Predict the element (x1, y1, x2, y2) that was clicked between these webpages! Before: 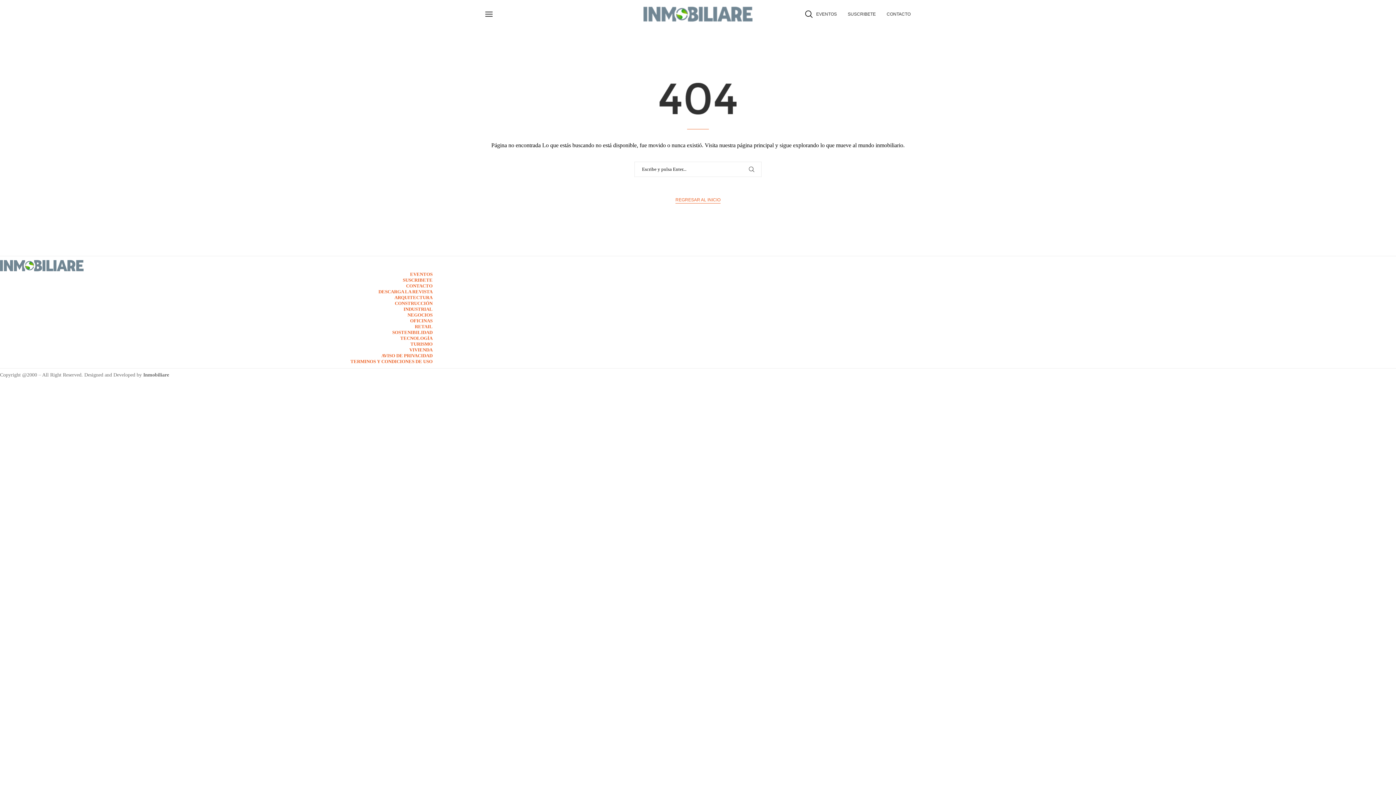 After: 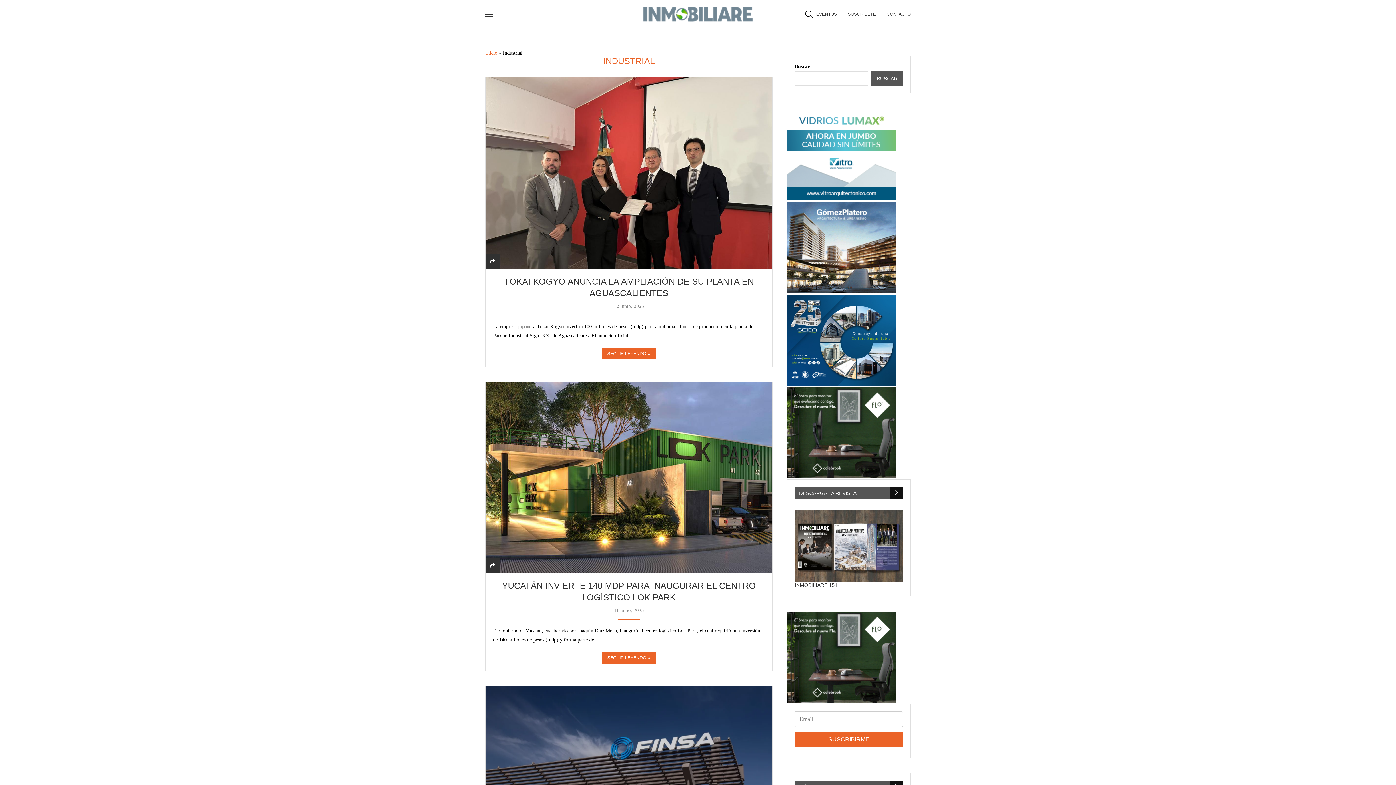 Action: label: INDUSTRIAL bbox: (403, 306, 432, 312)